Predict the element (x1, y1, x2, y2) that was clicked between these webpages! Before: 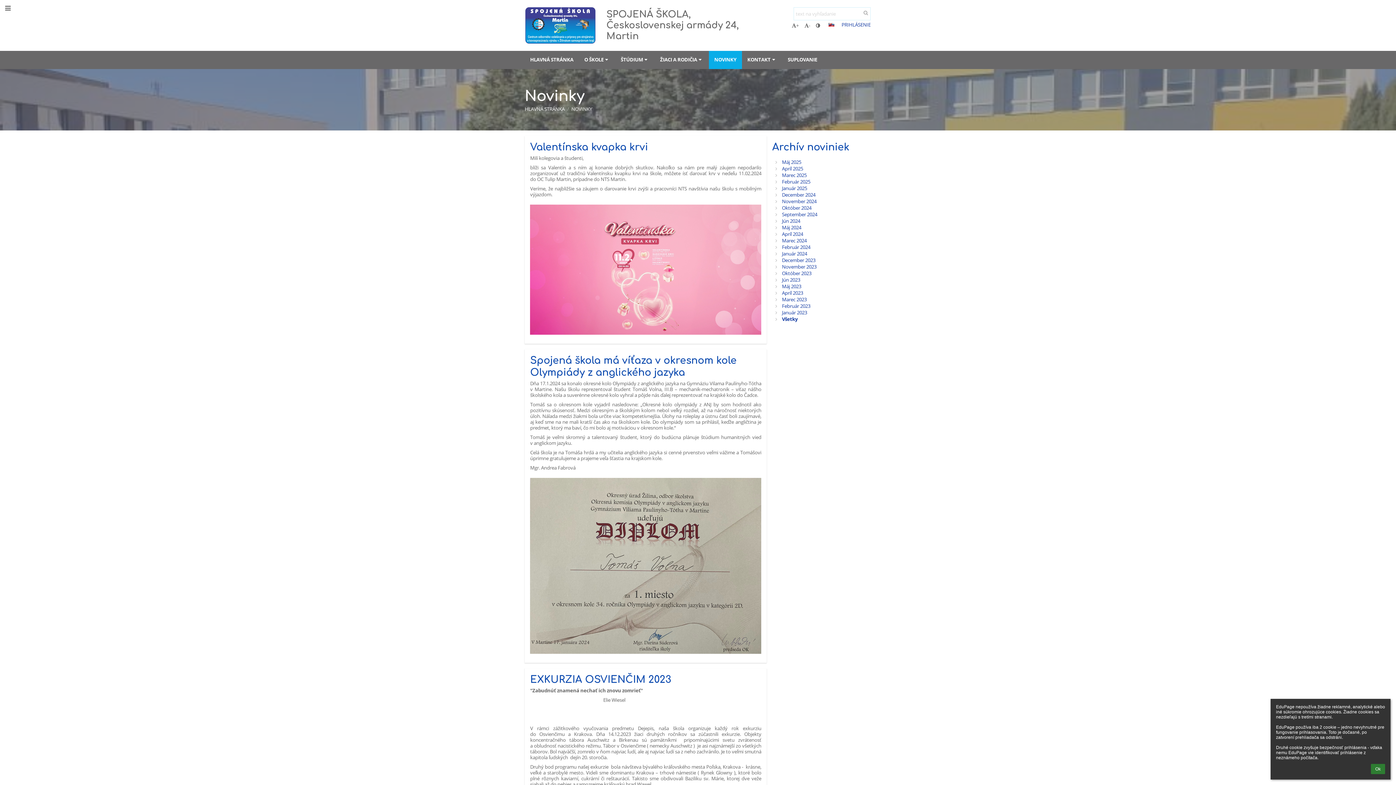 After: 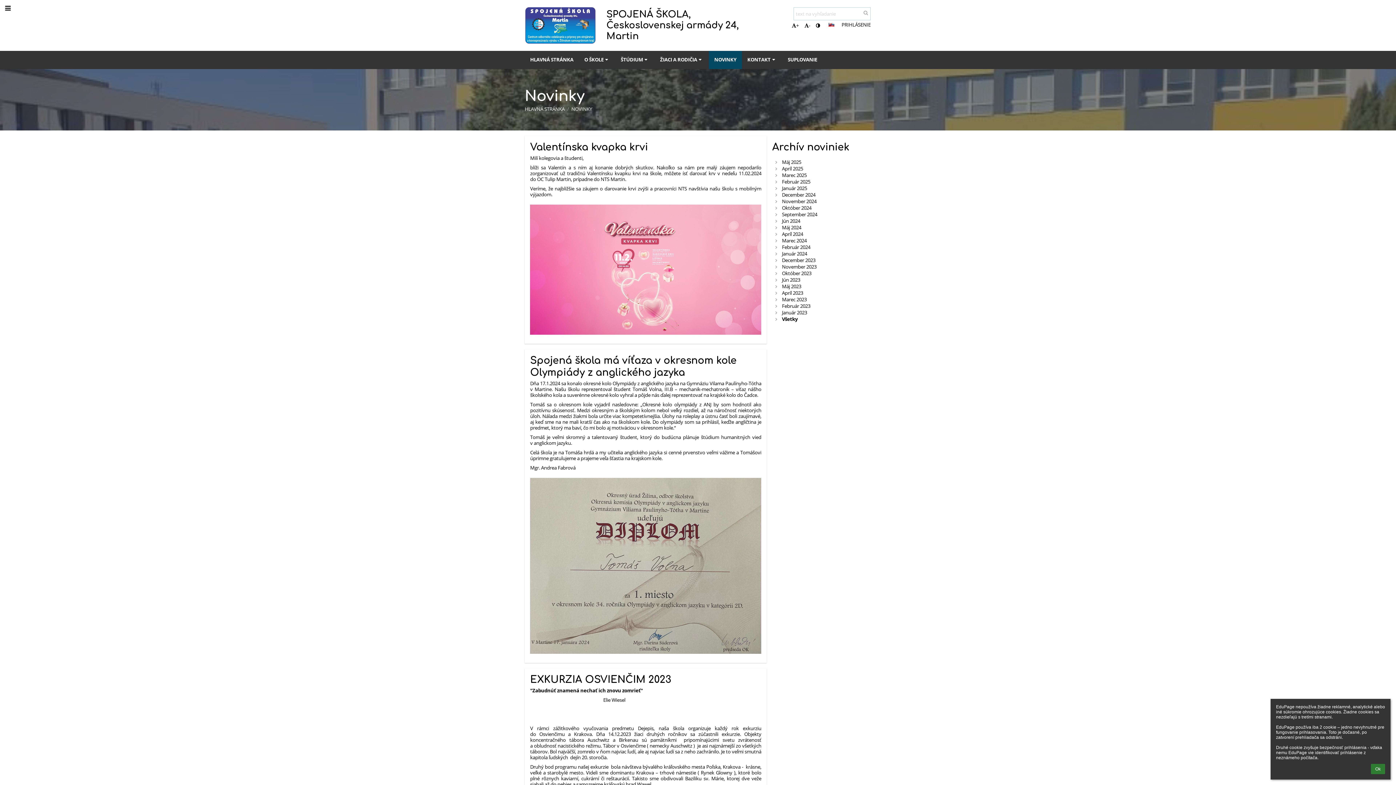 Action: bbox: (815, 20, 821, 30)